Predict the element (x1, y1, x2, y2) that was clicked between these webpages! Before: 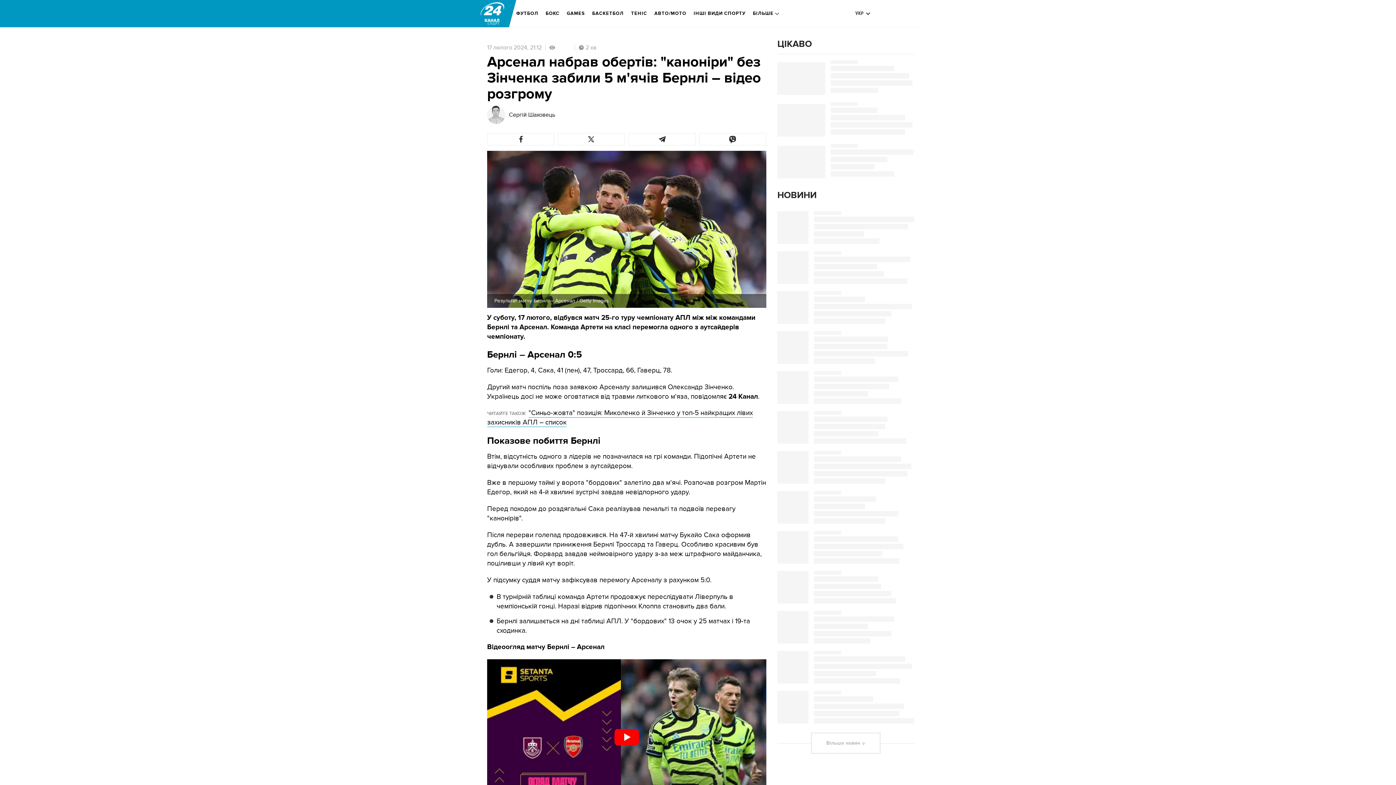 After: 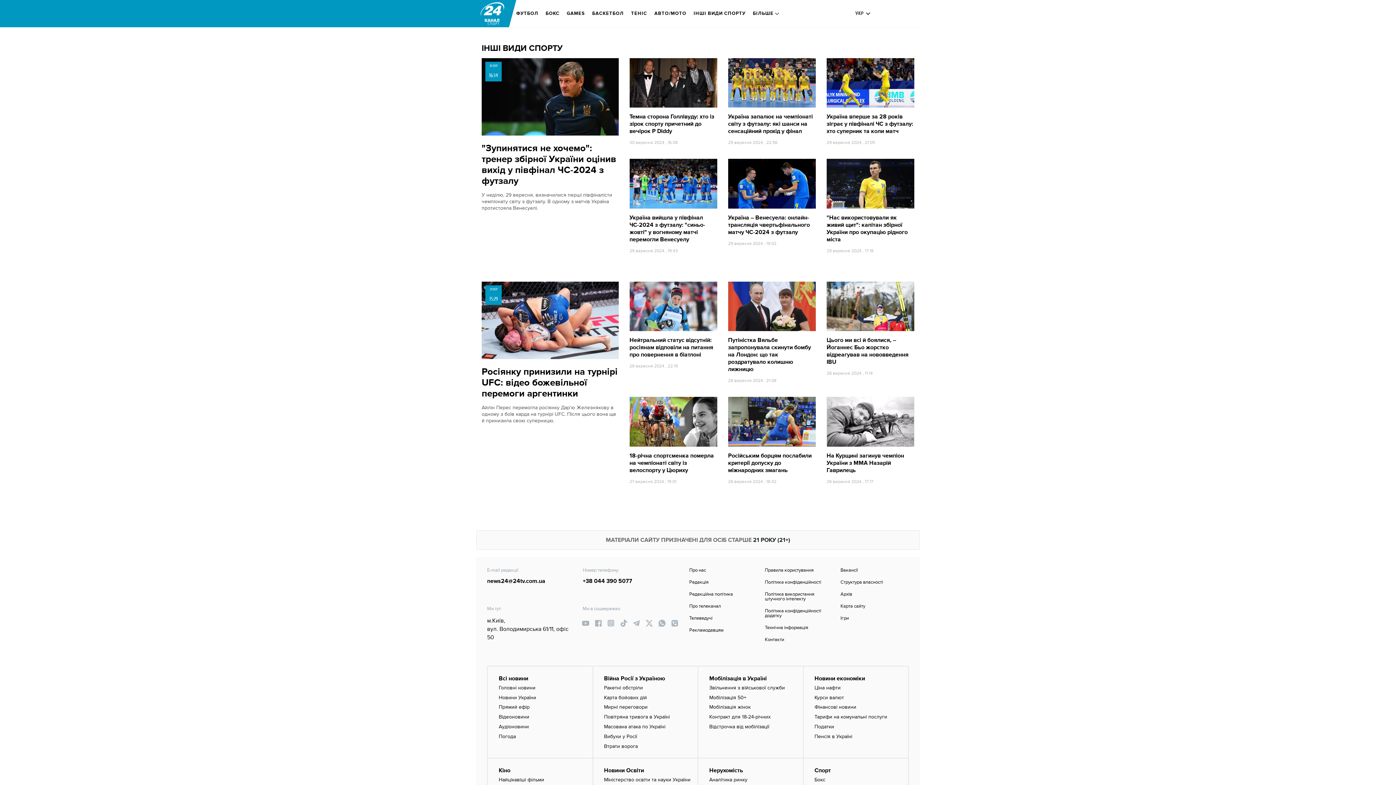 Action: bbox: (693, 5, 745, 21) label: ІНШІ ВИДИ СПОРТУ